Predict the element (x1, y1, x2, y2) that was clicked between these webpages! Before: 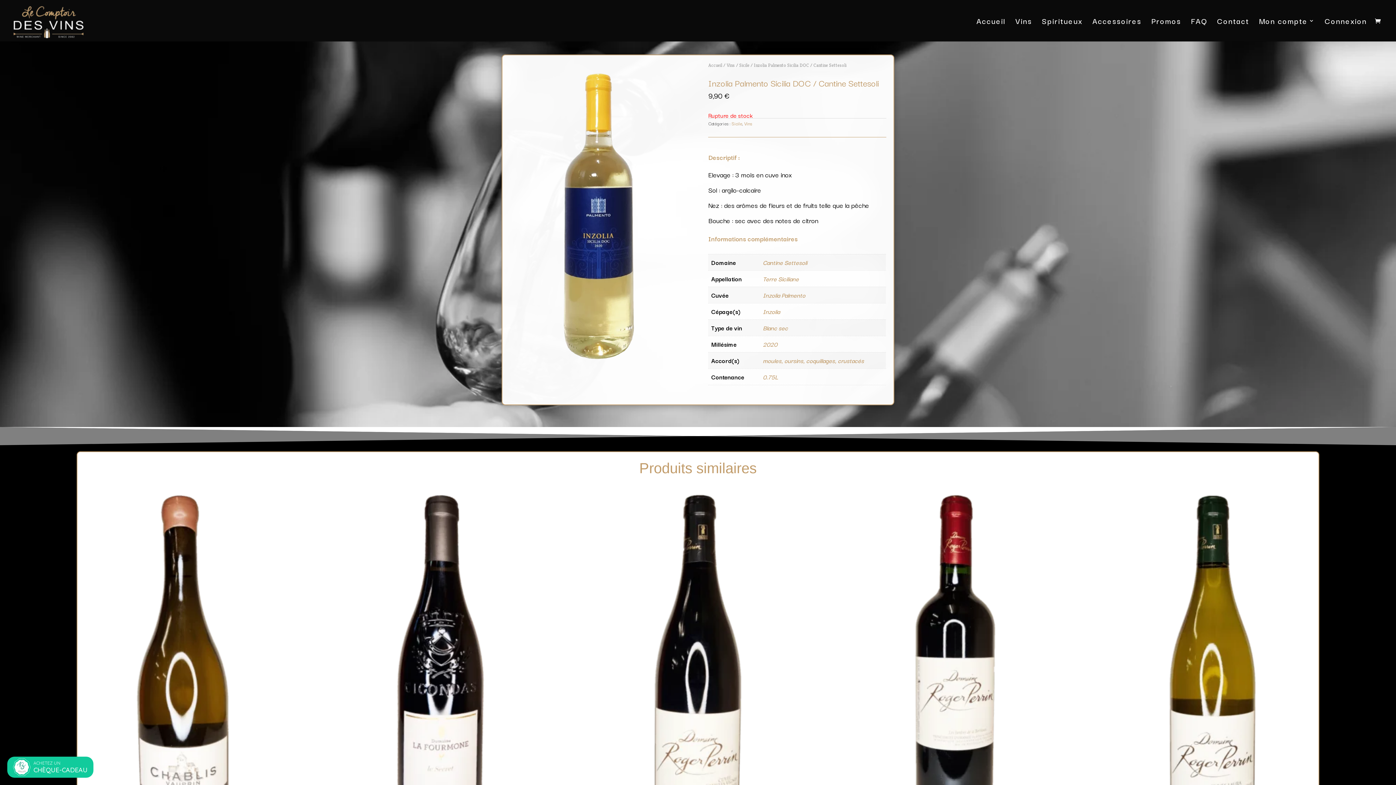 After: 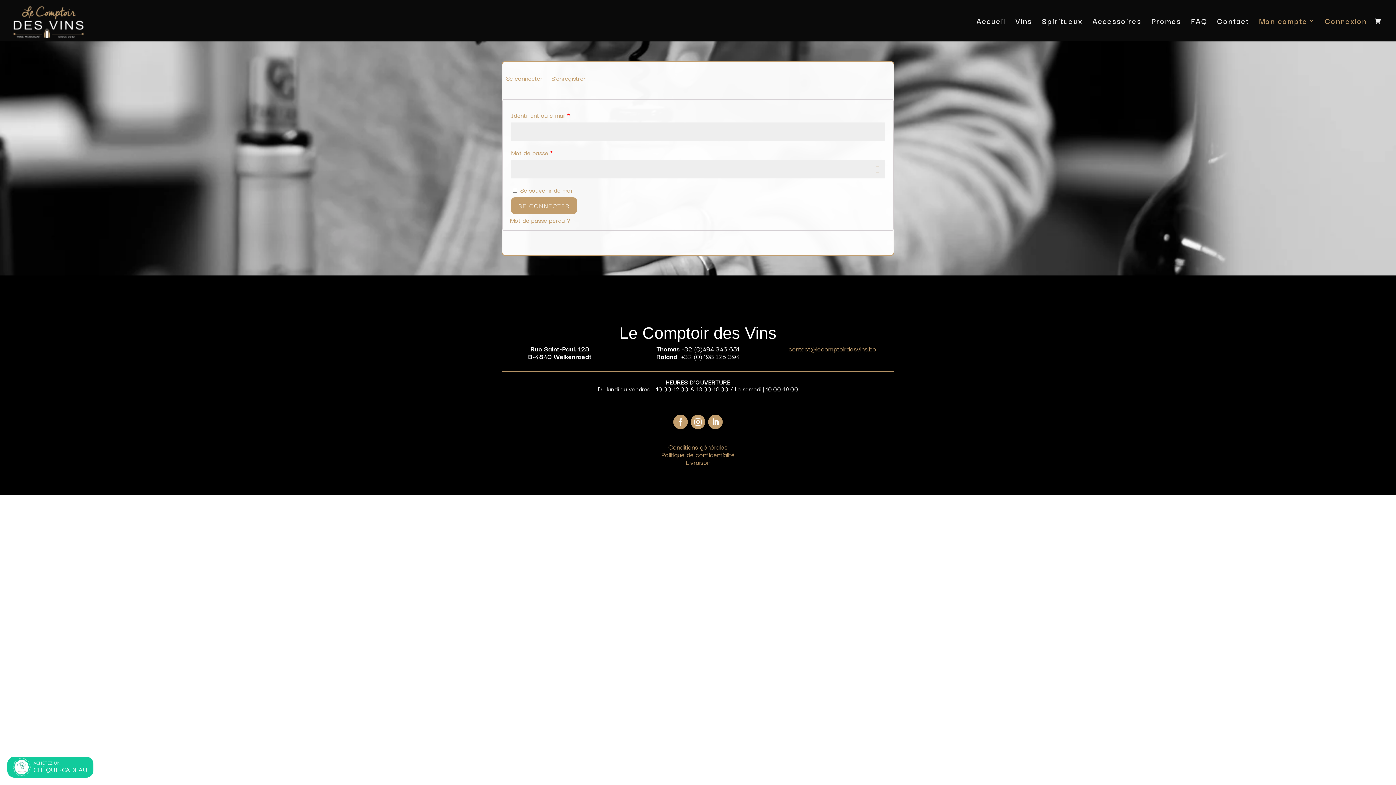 Action: bbox: (1325, 18, 1367, 41) label: Connexion